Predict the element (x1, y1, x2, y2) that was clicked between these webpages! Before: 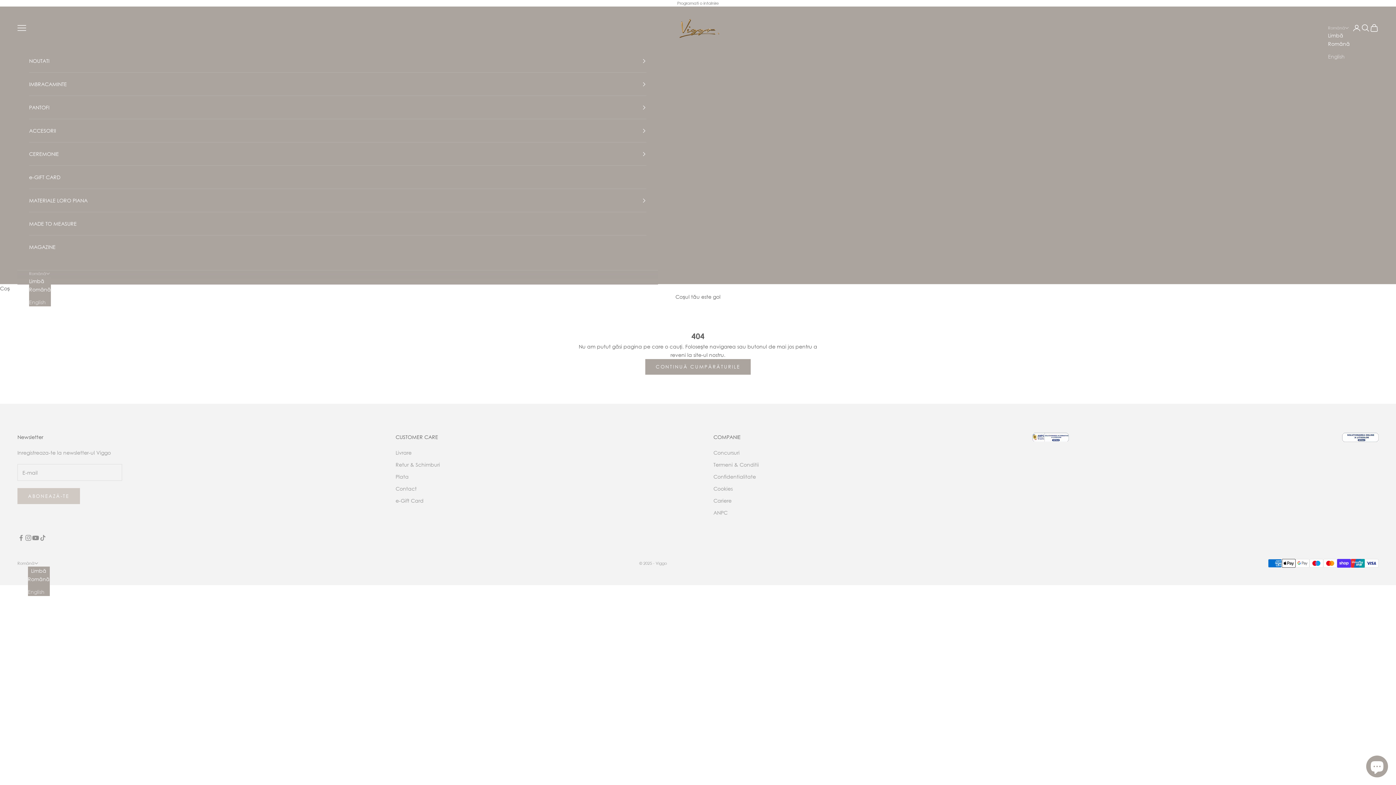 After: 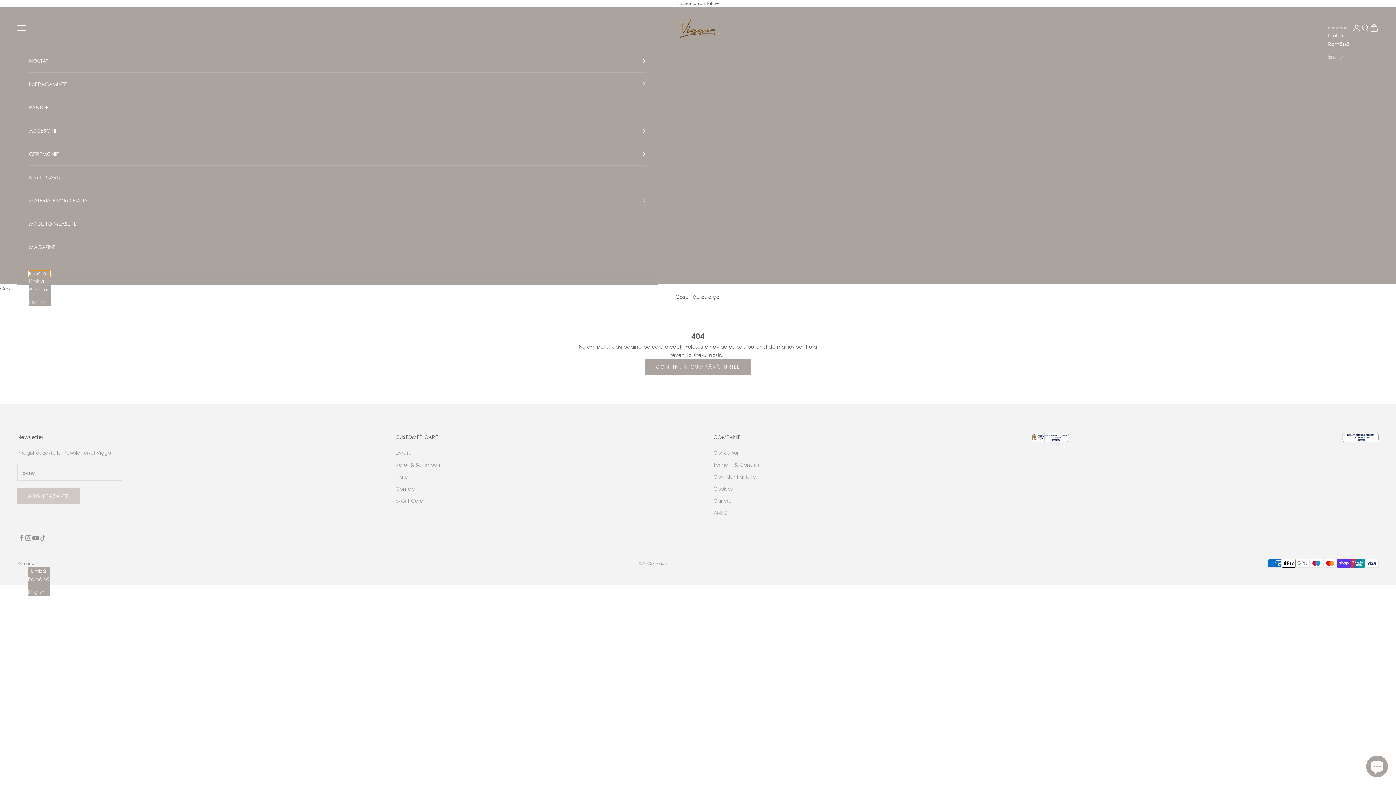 Action: bbox: (29, 270, 49, 277) label: Română